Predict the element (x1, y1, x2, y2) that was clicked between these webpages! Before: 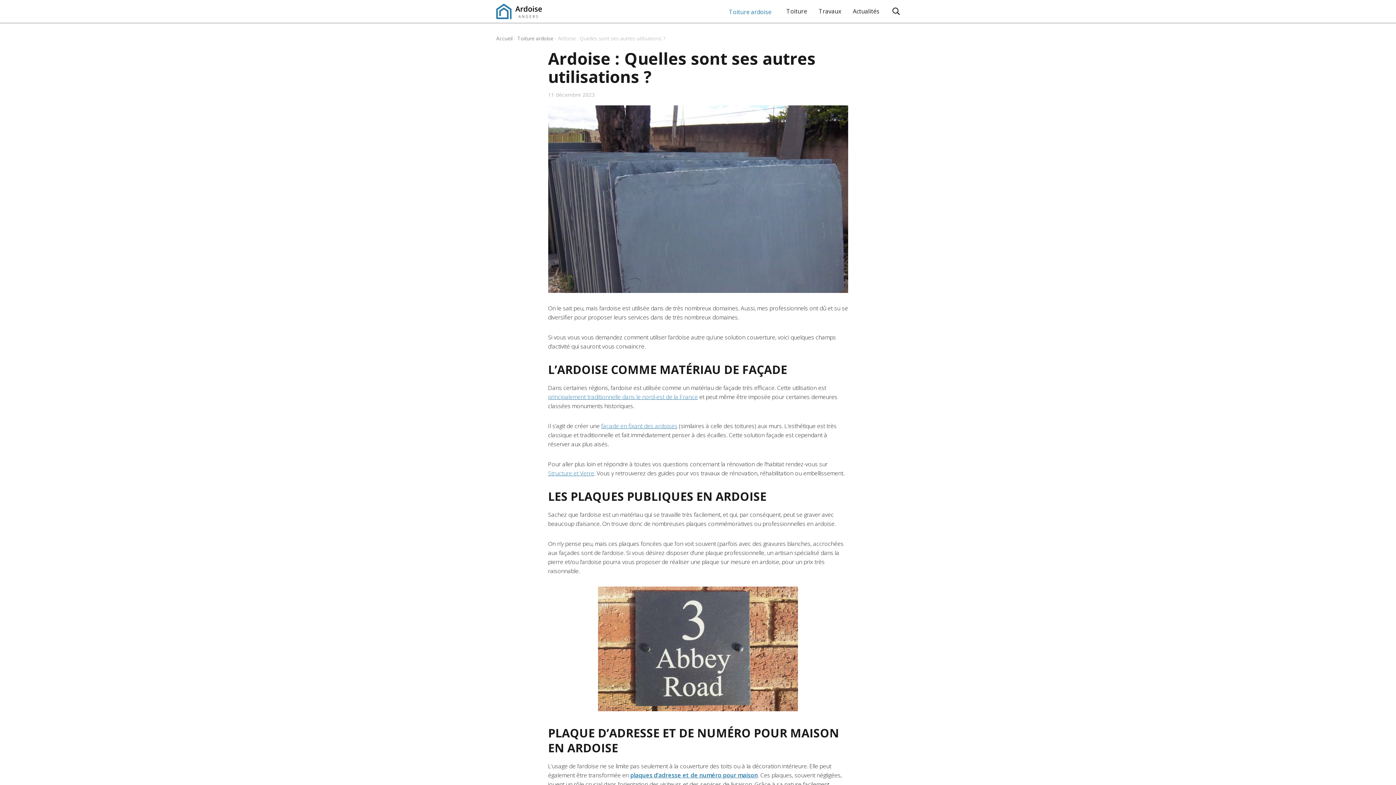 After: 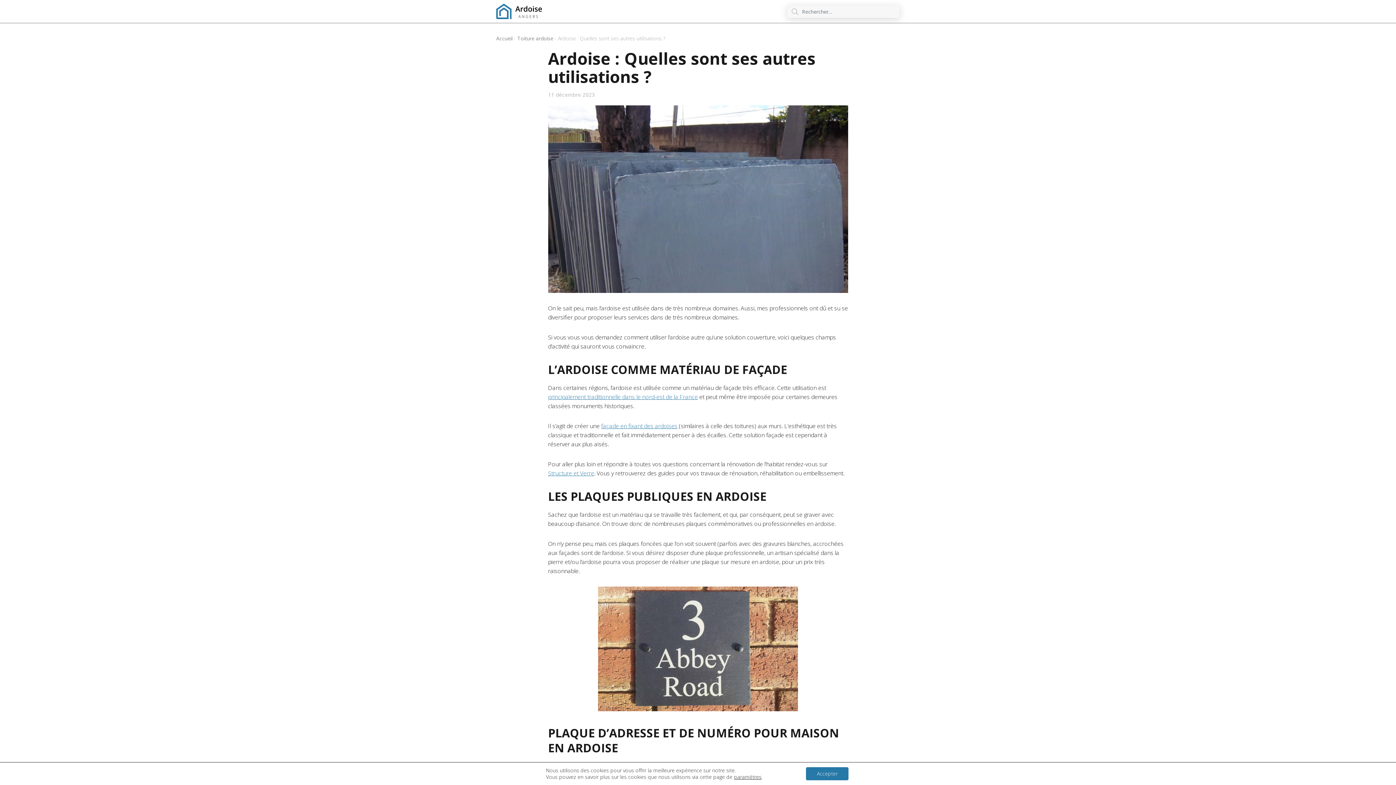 Action: label: Rechercher bbox: (892, 6, 900, 15)